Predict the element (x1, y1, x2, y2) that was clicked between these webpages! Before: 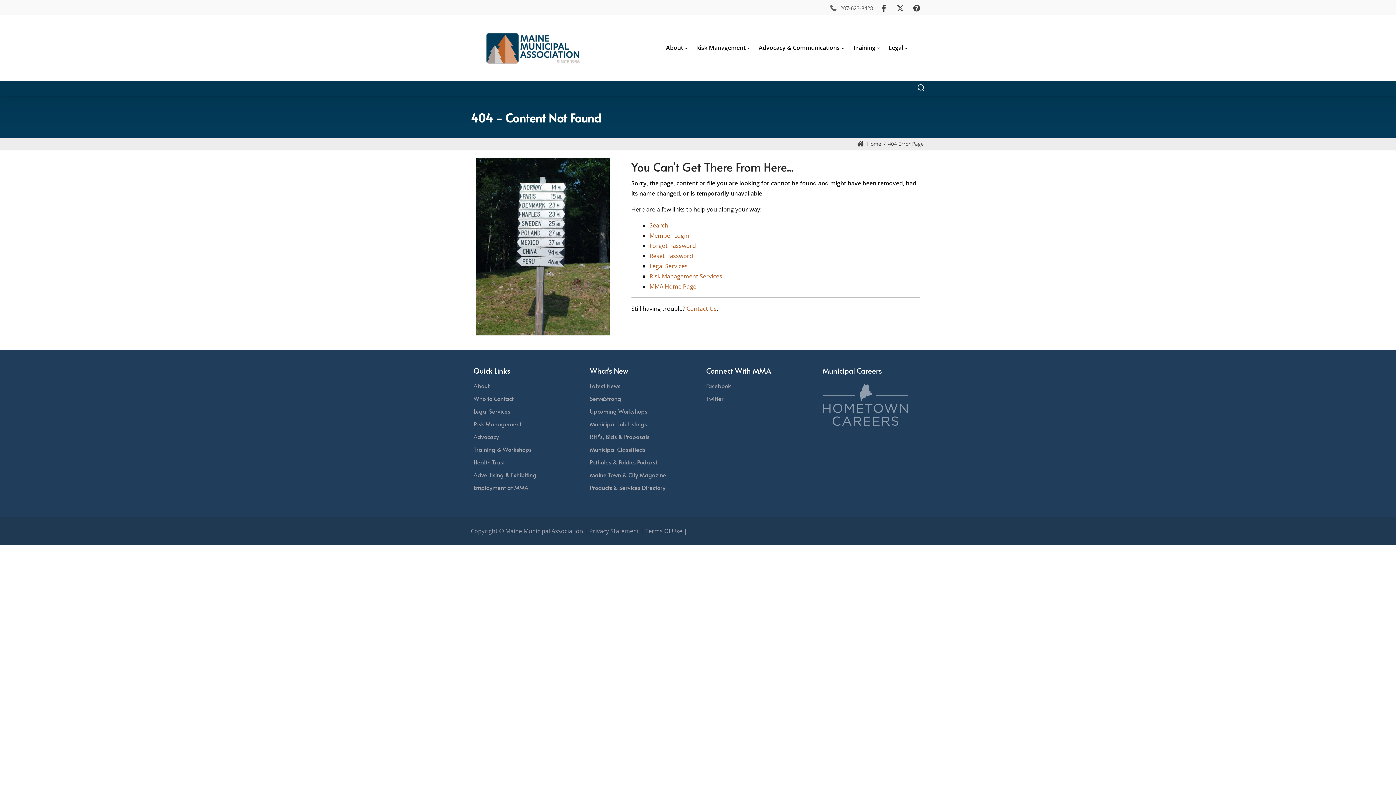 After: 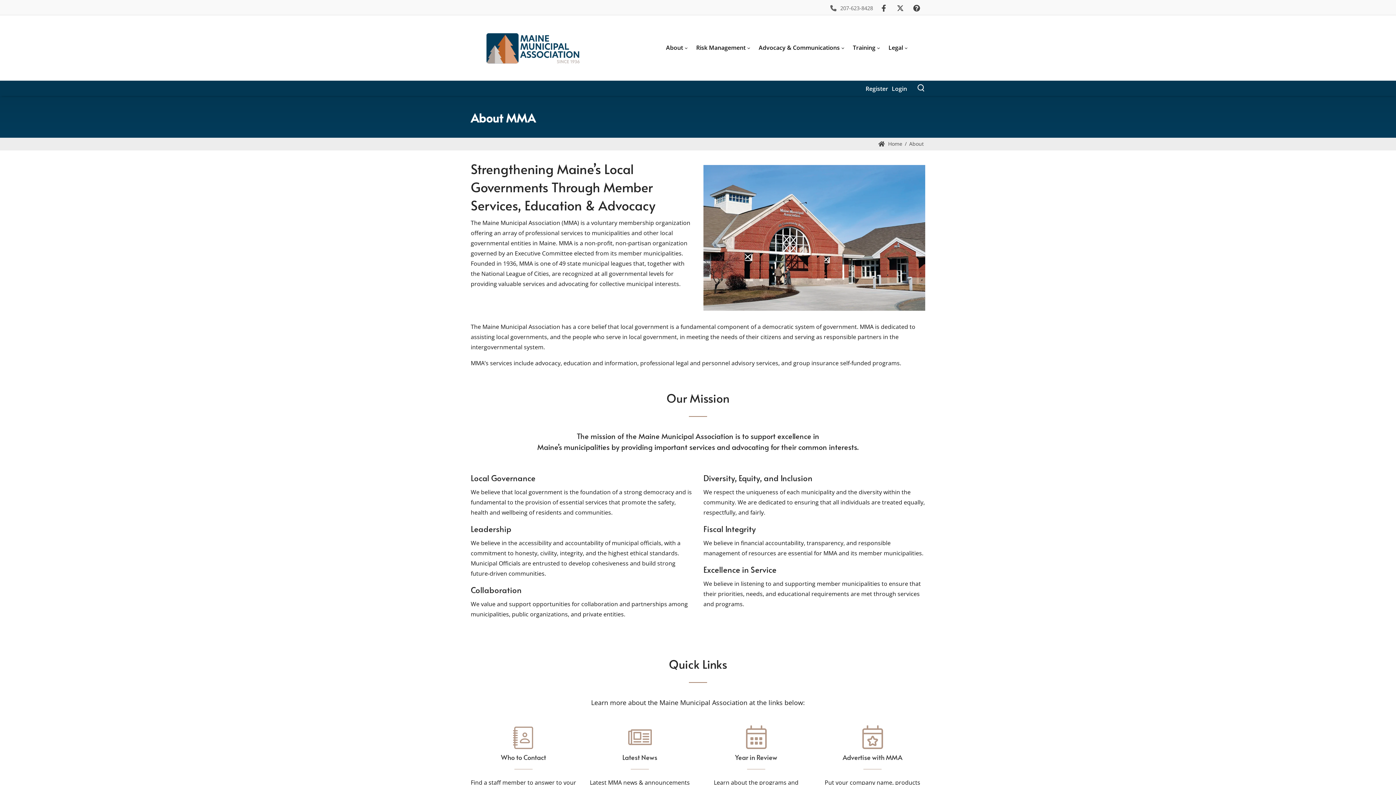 Action: bbox: (662, 38, 692, 57) label: About